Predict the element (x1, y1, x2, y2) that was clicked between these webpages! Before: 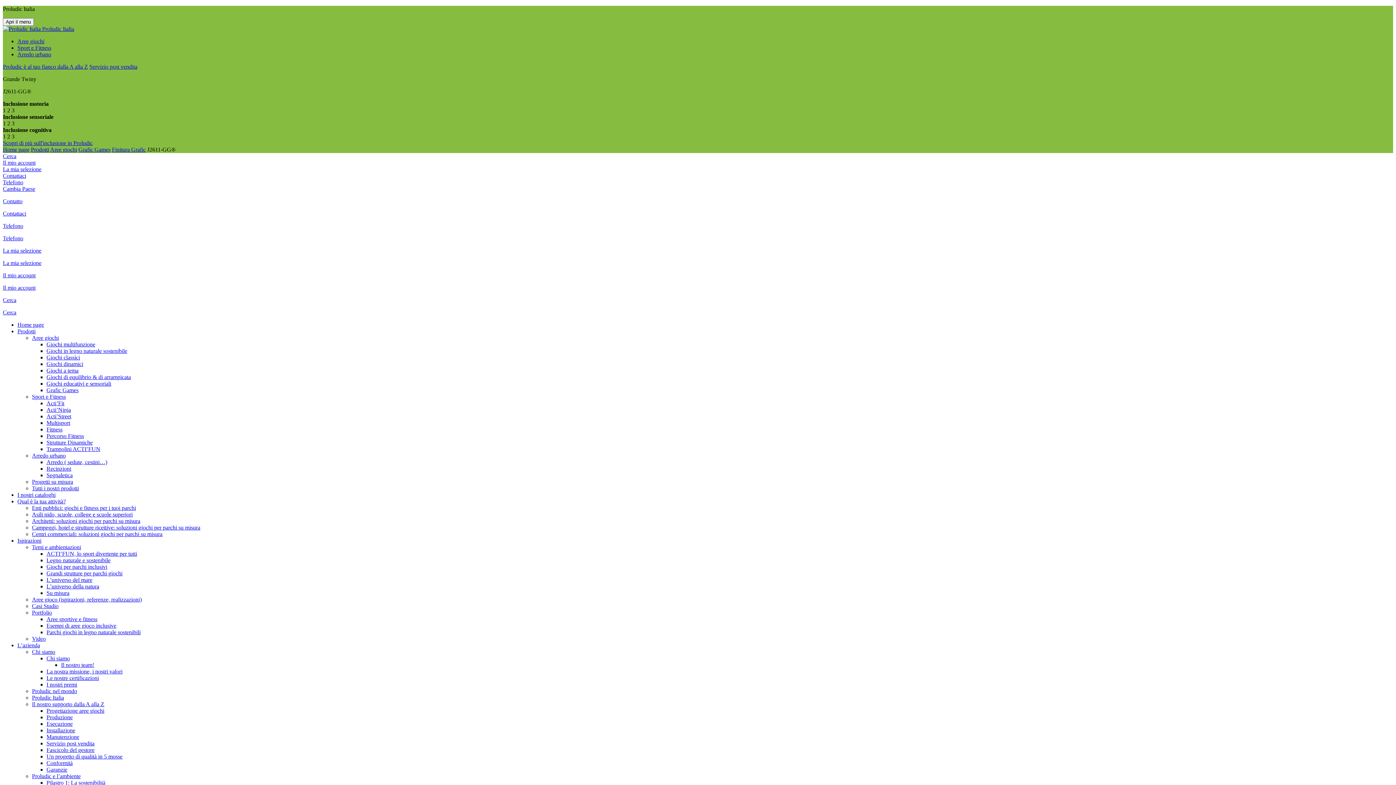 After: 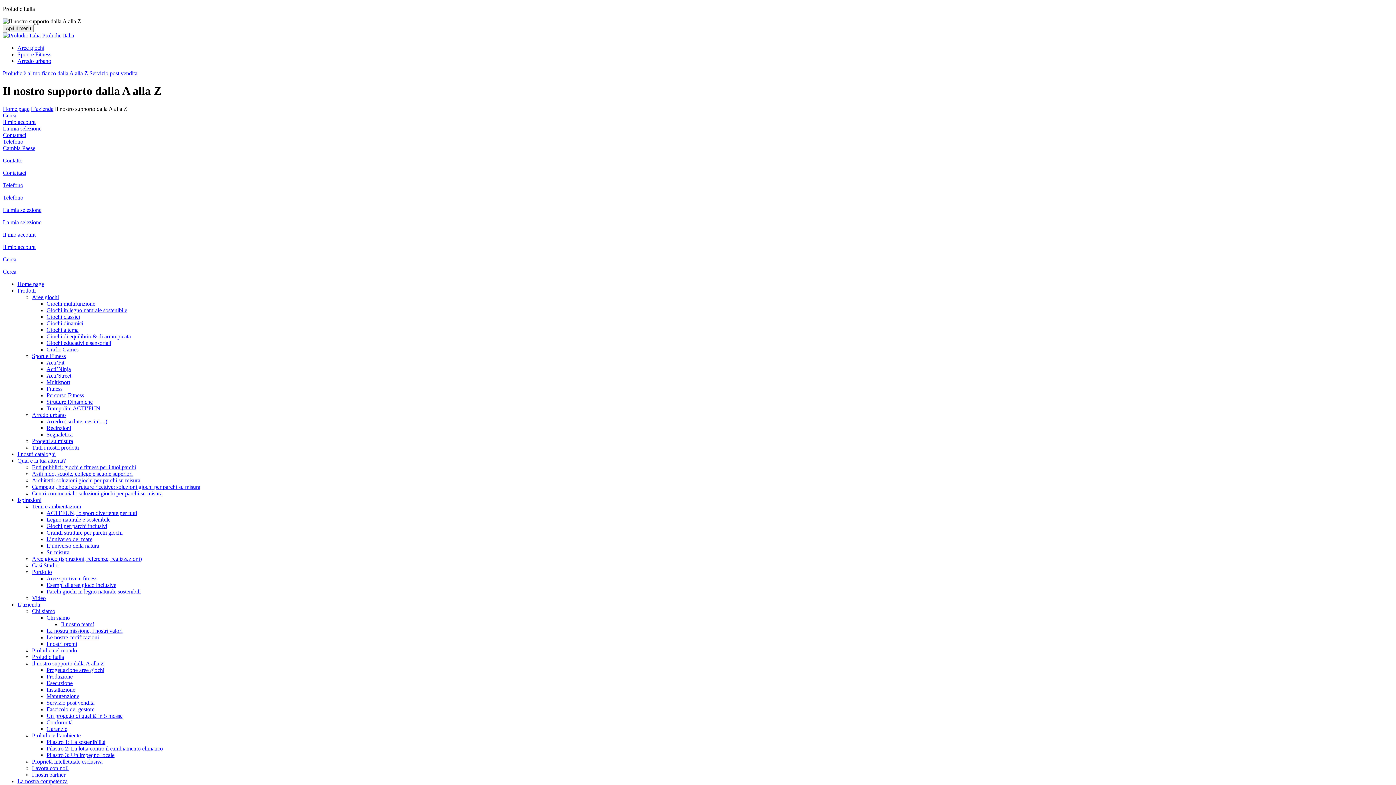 Action: bbox: (32, 701, 104, 707) label: Il nostro supporto dalla A alla Z